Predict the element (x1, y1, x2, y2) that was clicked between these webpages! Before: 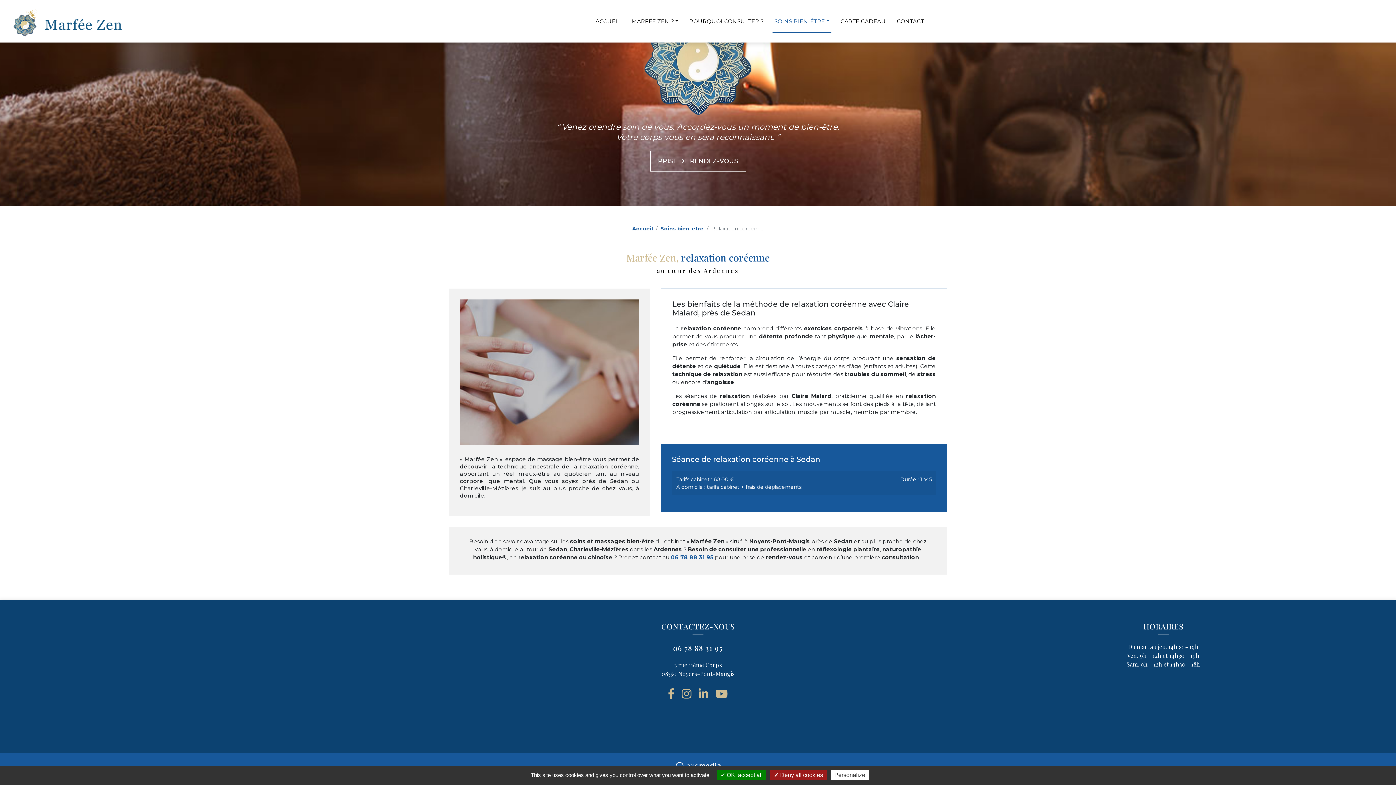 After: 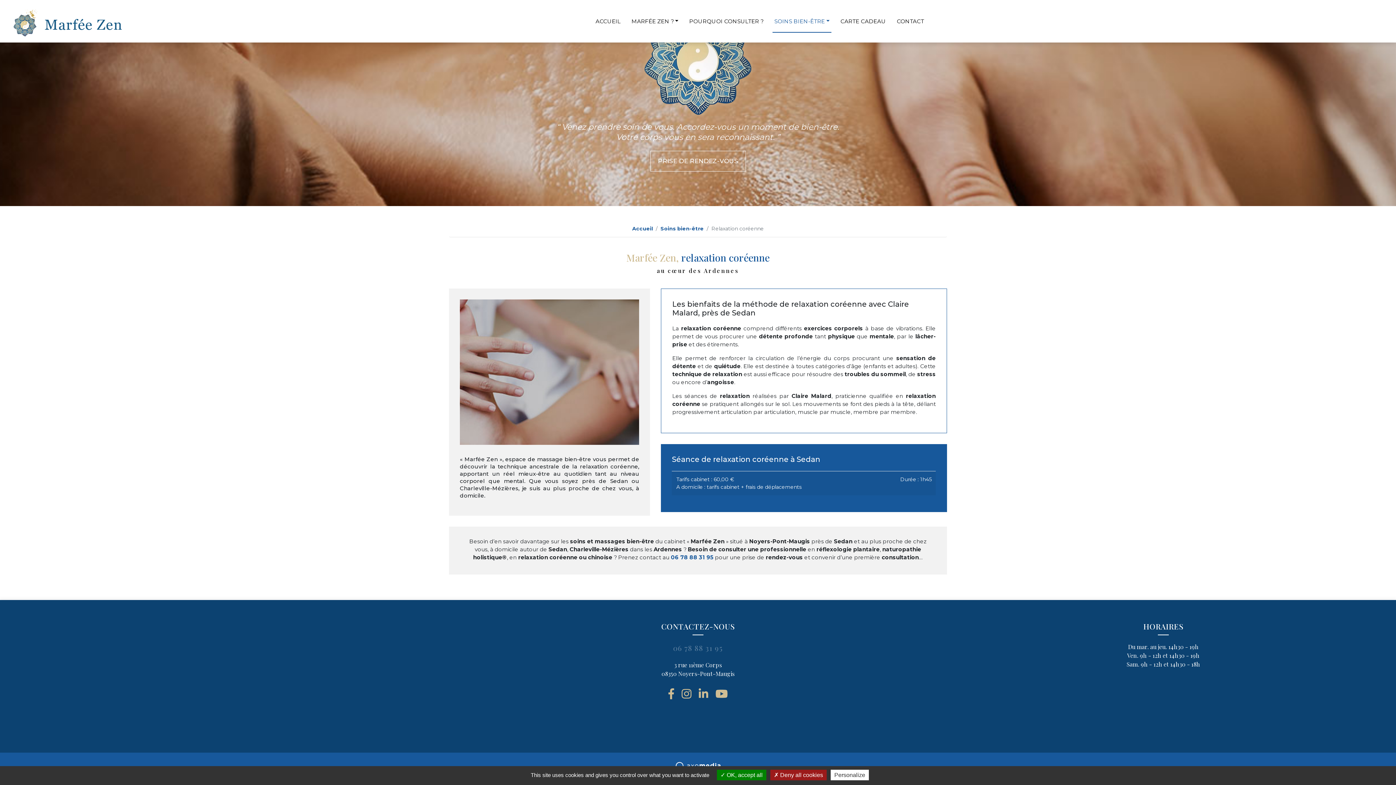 Action: label: 06 78 88 31 95 bbox: (673, 643, 723, 653)